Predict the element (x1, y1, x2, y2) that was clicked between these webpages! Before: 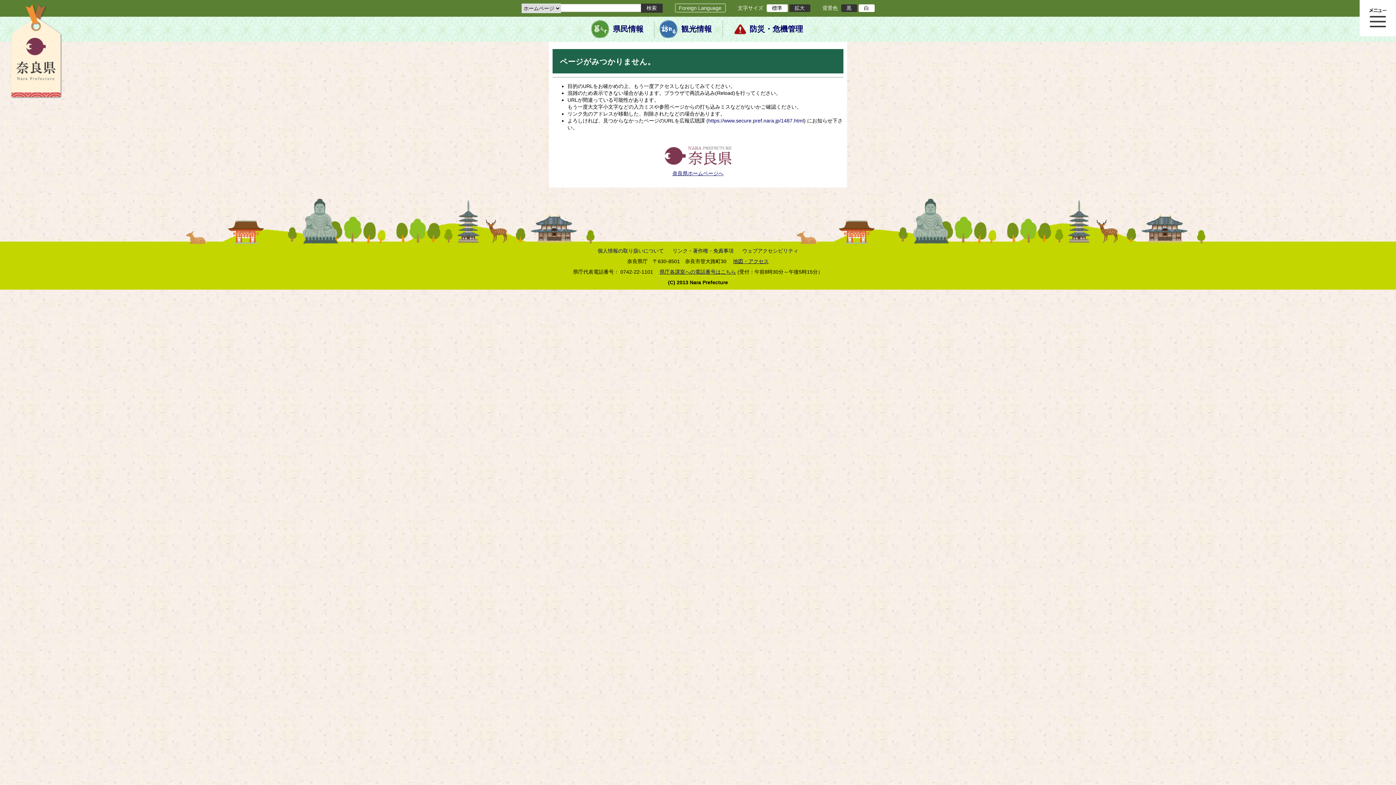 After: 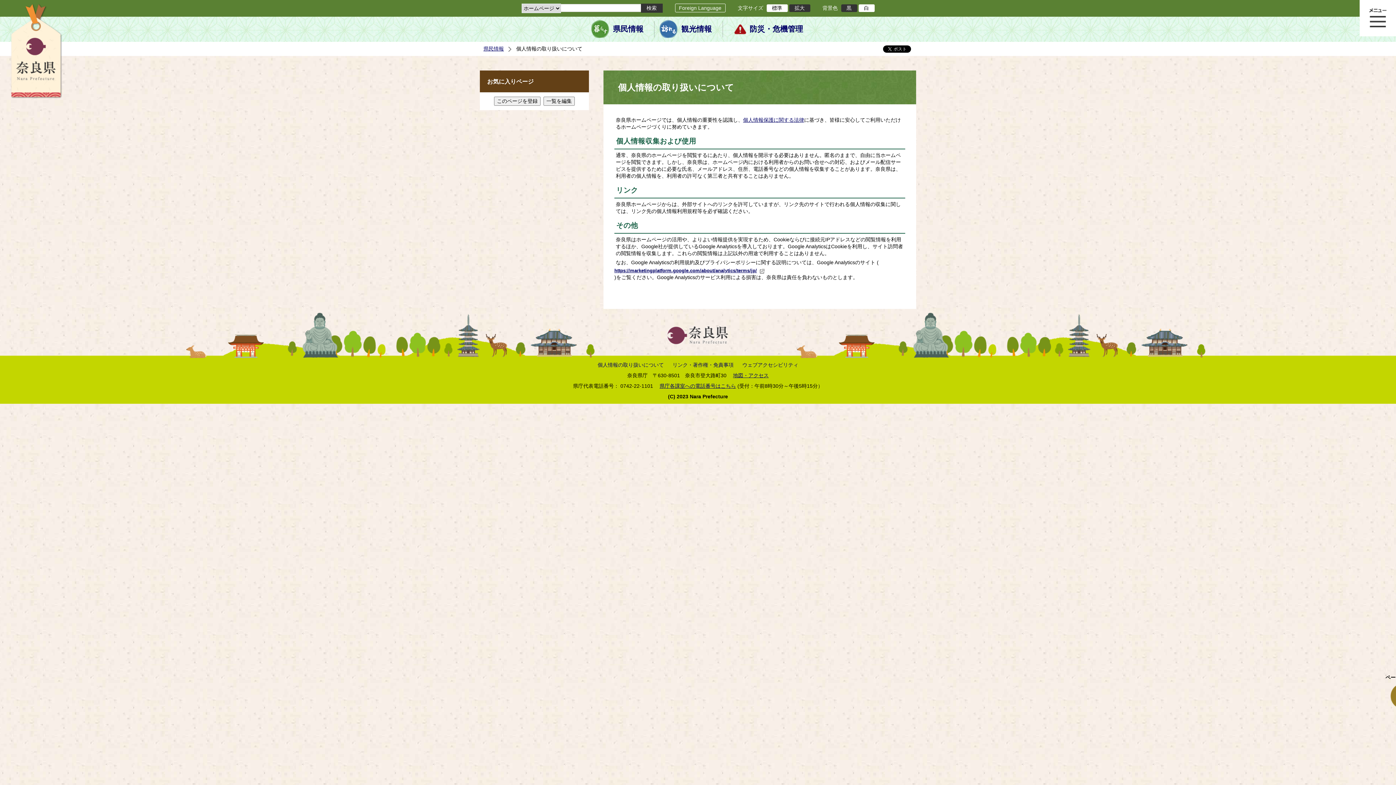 Action: bbox: (597, 248, 664, 253) label: 個人情報の取り扱いについて